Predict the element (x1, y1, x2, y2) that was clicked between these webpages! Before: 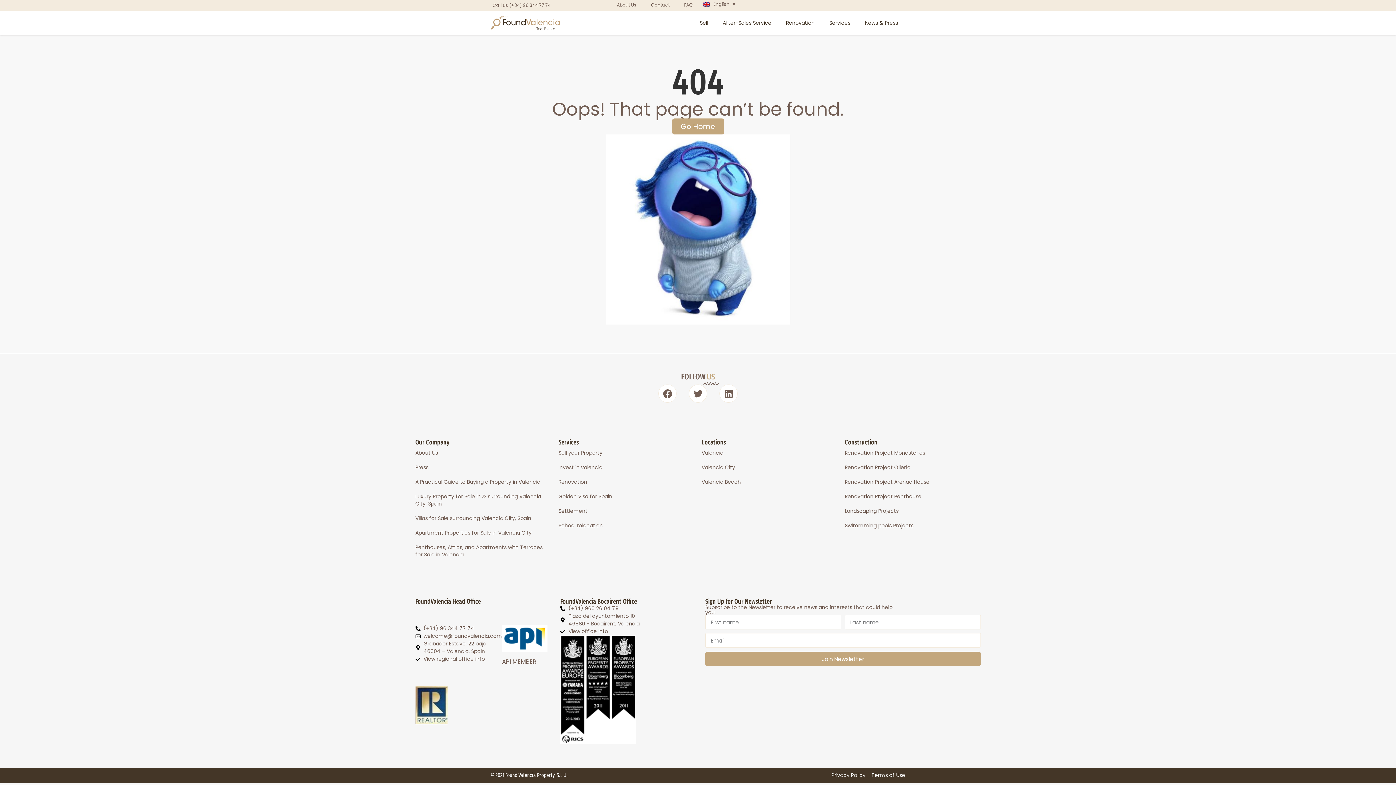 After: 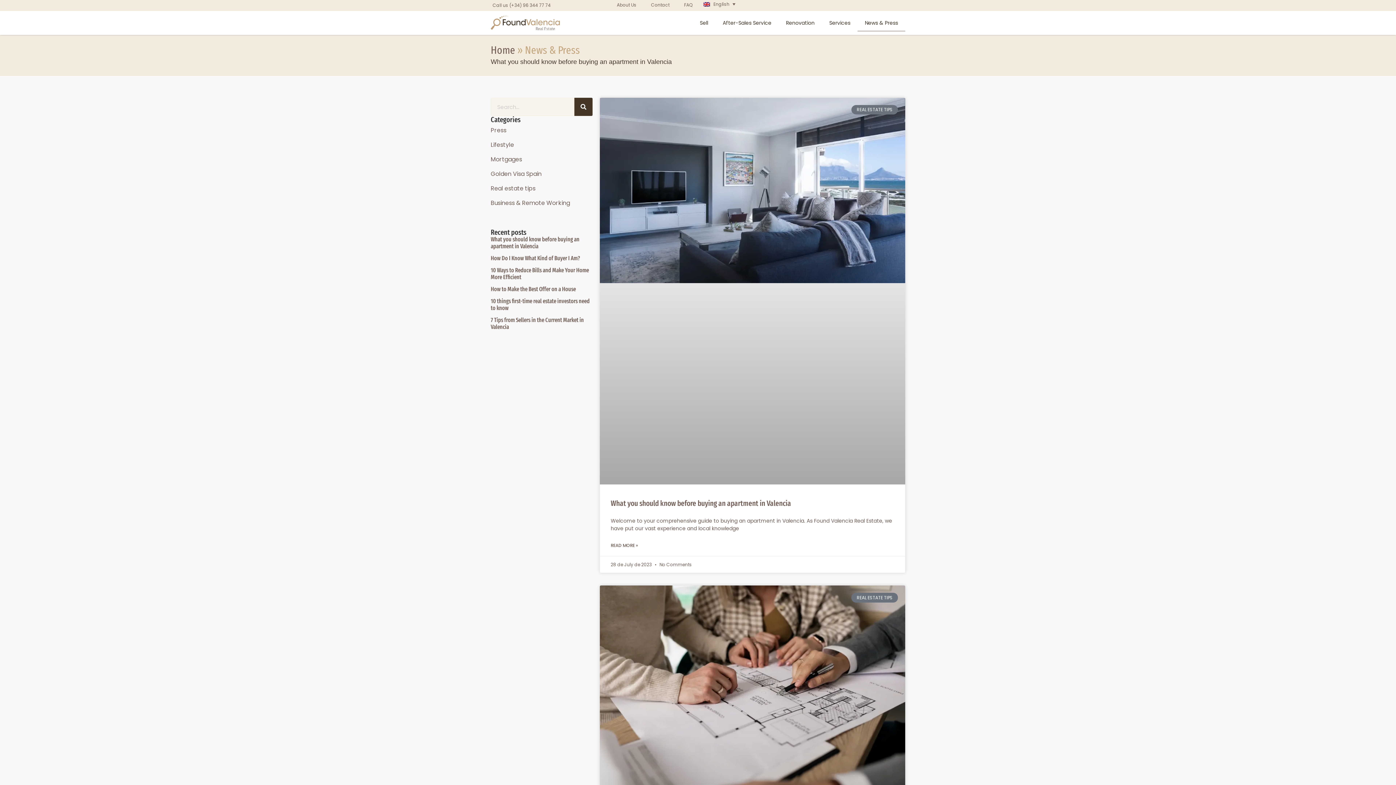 Action: label: News & Press bbox: (857, 14, 905, 31)